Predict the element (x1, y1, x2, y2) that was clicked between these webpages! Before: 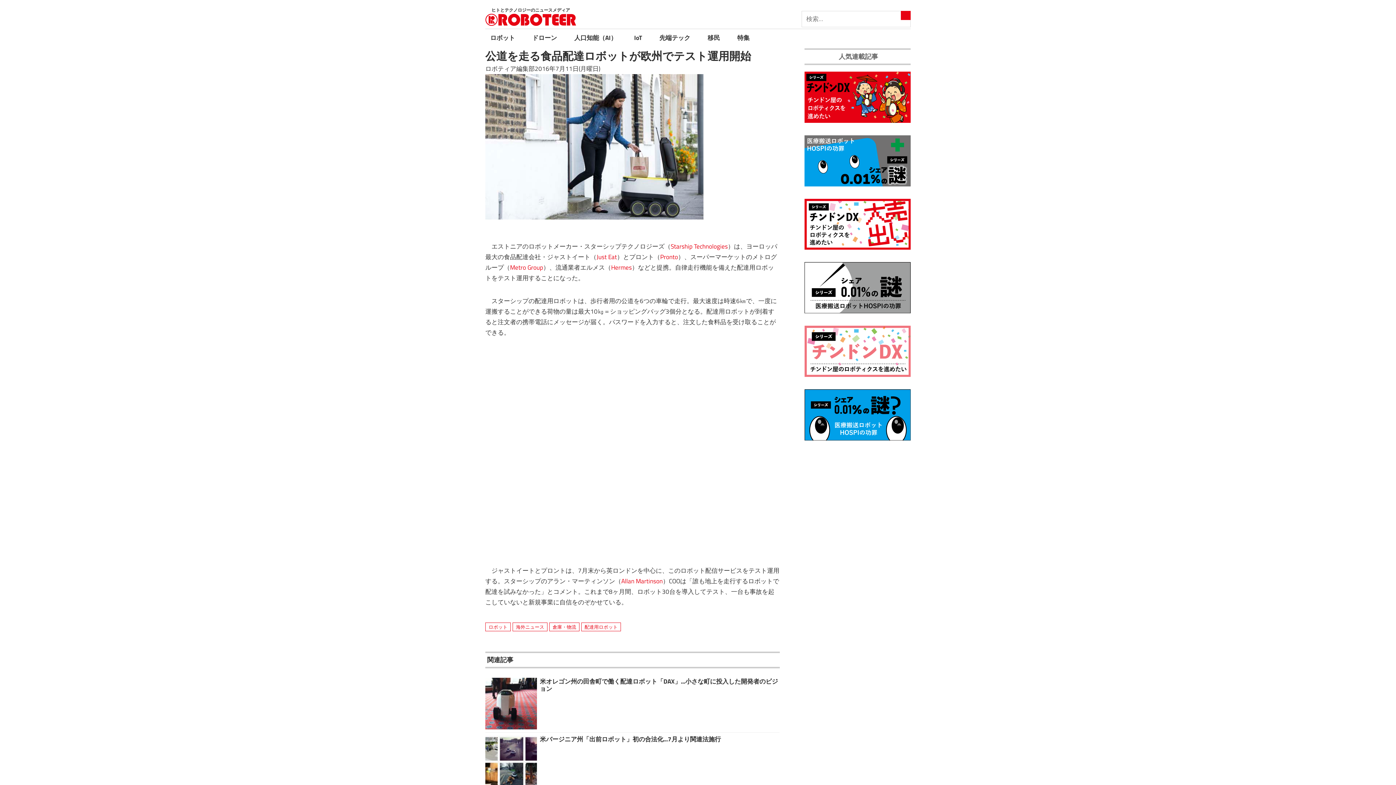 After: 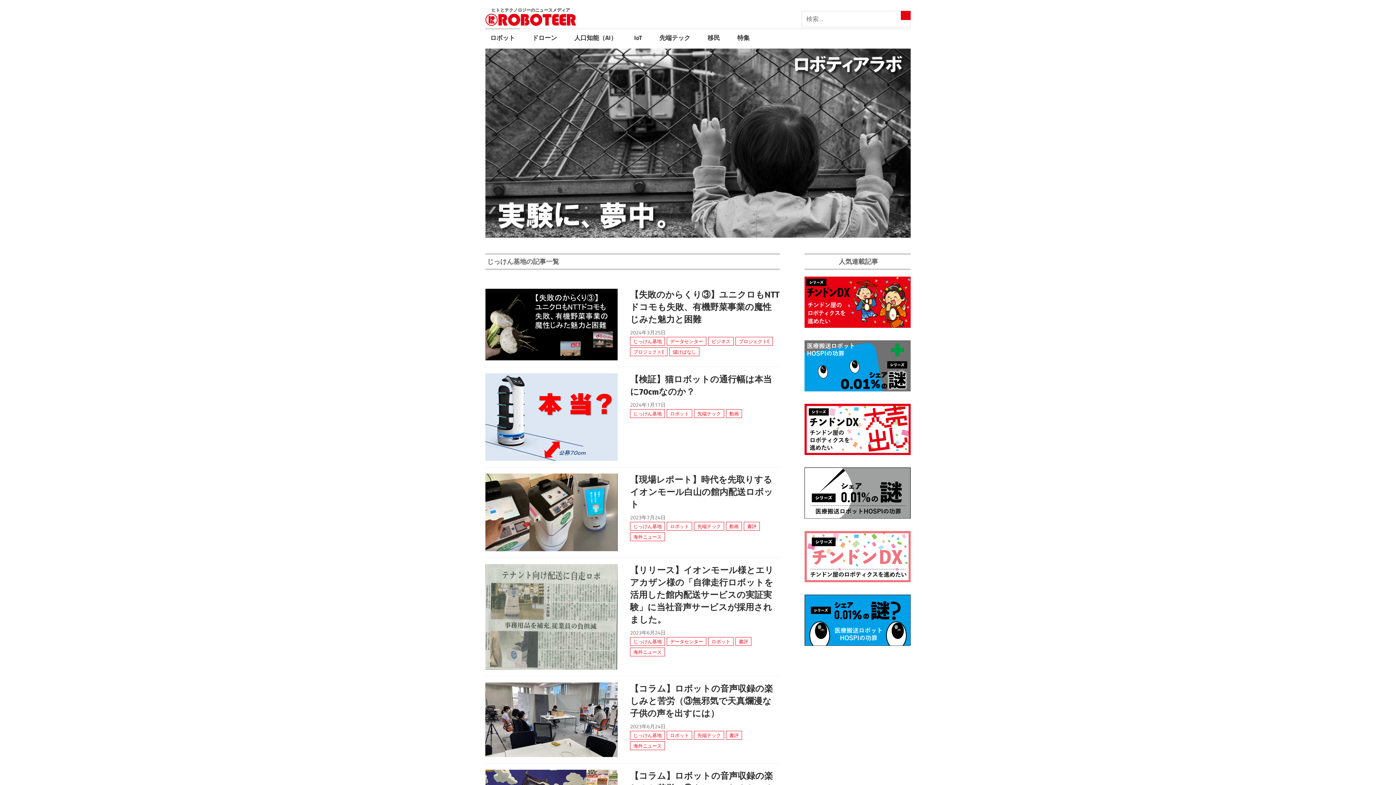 Action: bbox: (485, 28, 520, 48) label: ロボット